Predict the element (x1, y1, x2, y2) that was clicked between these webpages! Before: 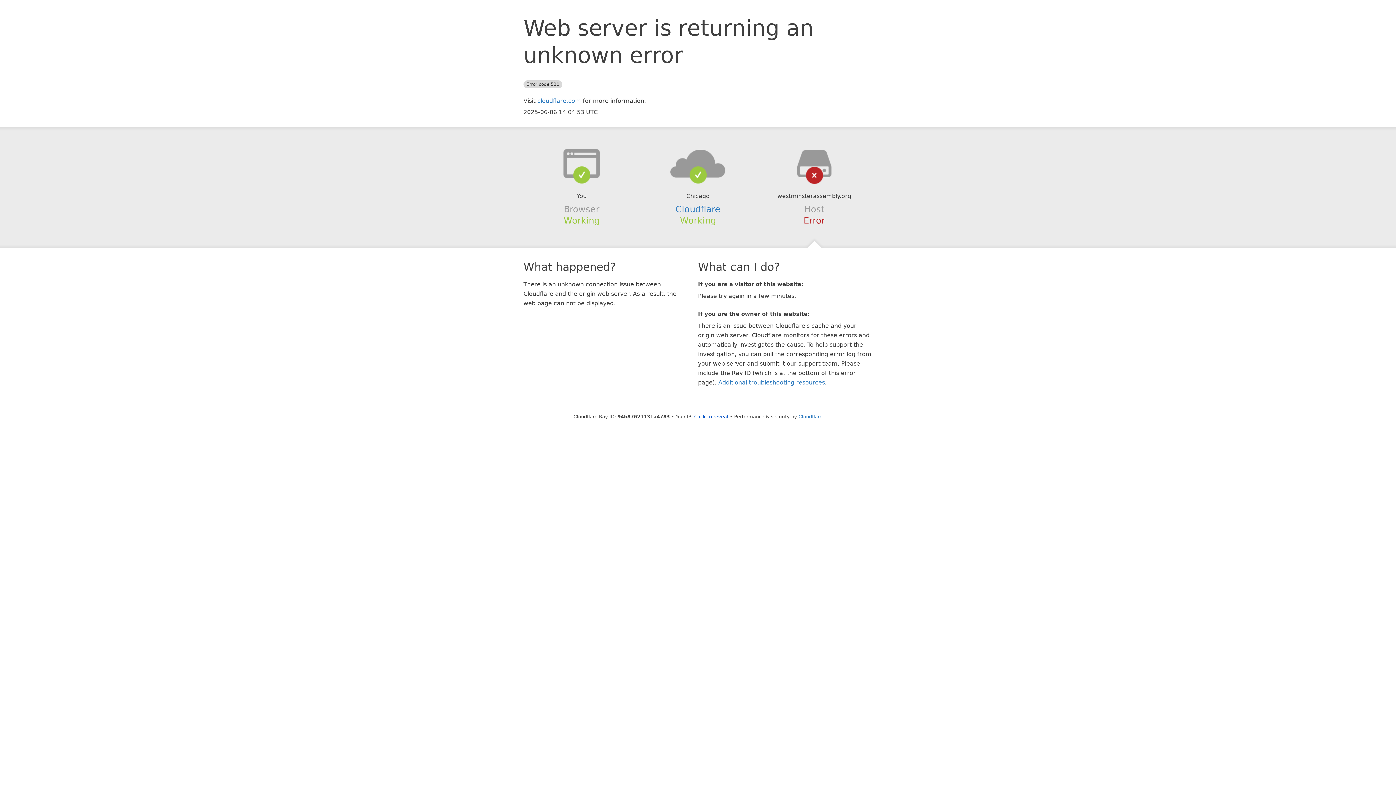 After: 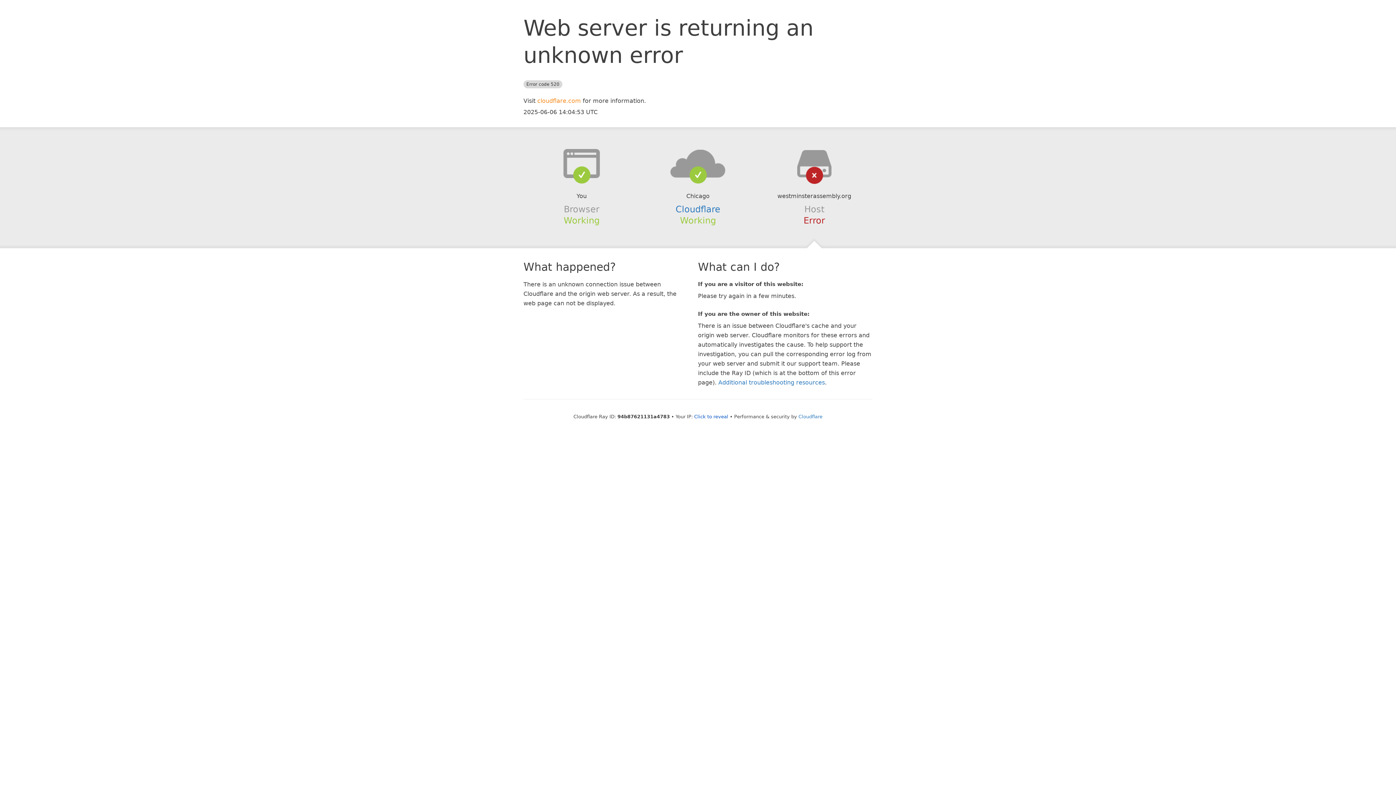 Action: bbox: (537, 97, 581, 104) label: cloudflare.com